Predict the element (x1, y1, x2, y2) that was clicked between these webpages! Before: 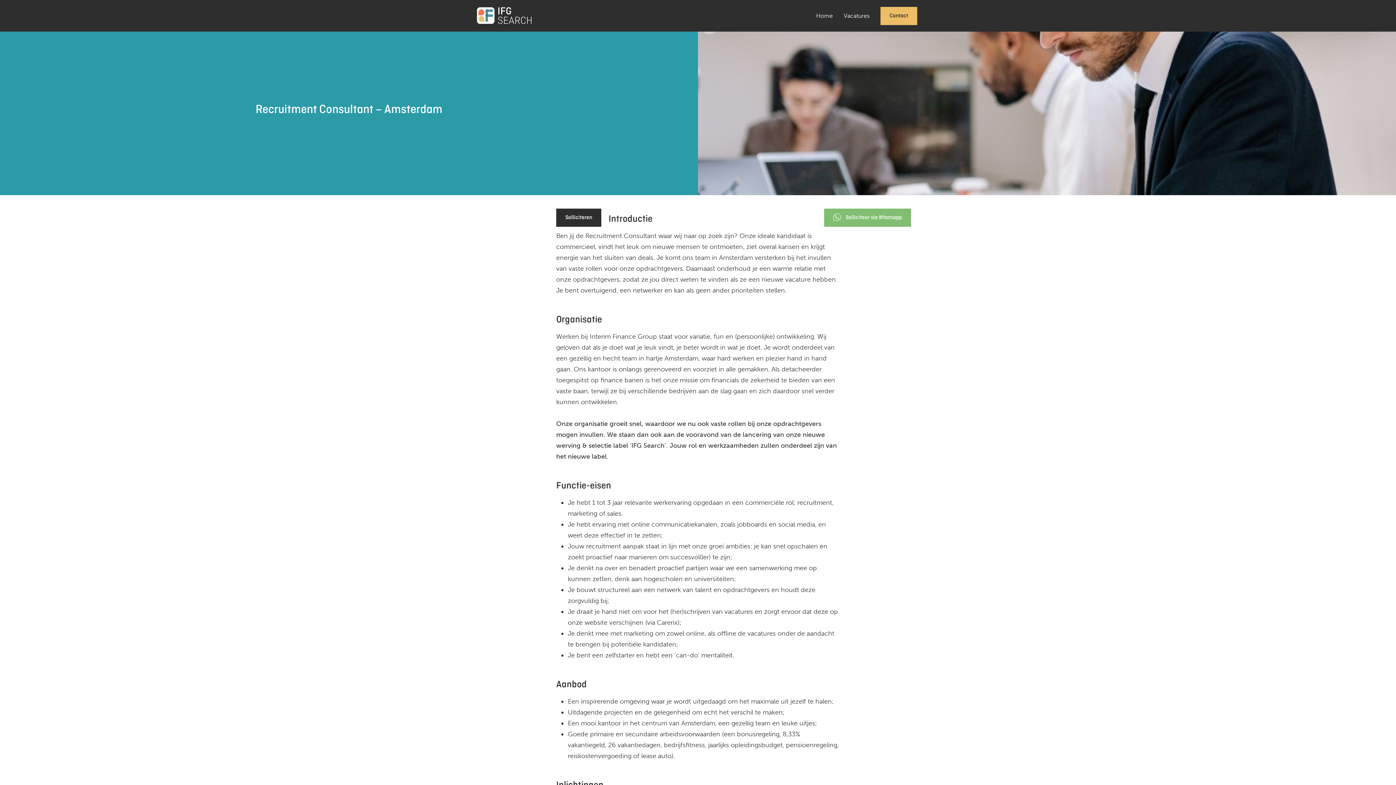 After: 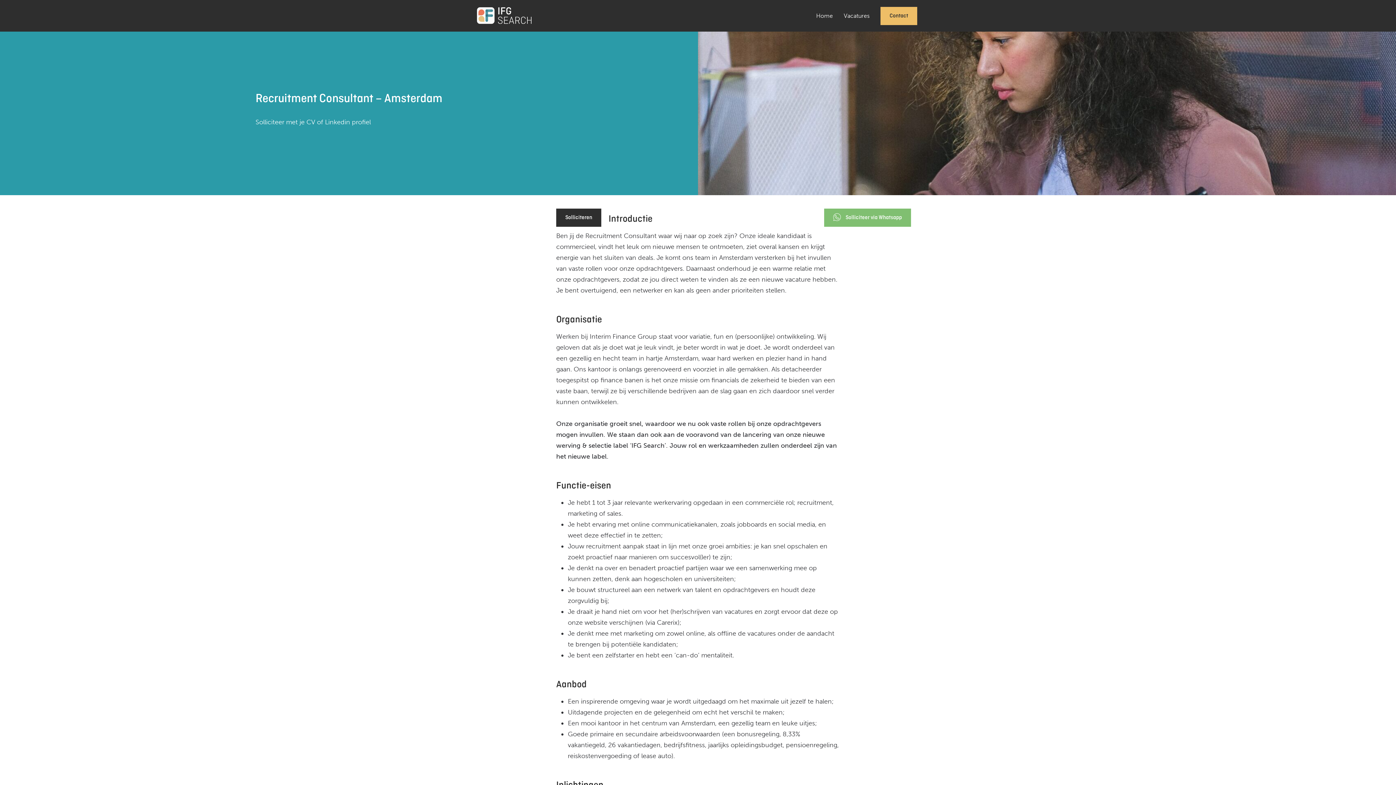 Action: label: Solliciteren bbox: (556, 208, 601, 226)